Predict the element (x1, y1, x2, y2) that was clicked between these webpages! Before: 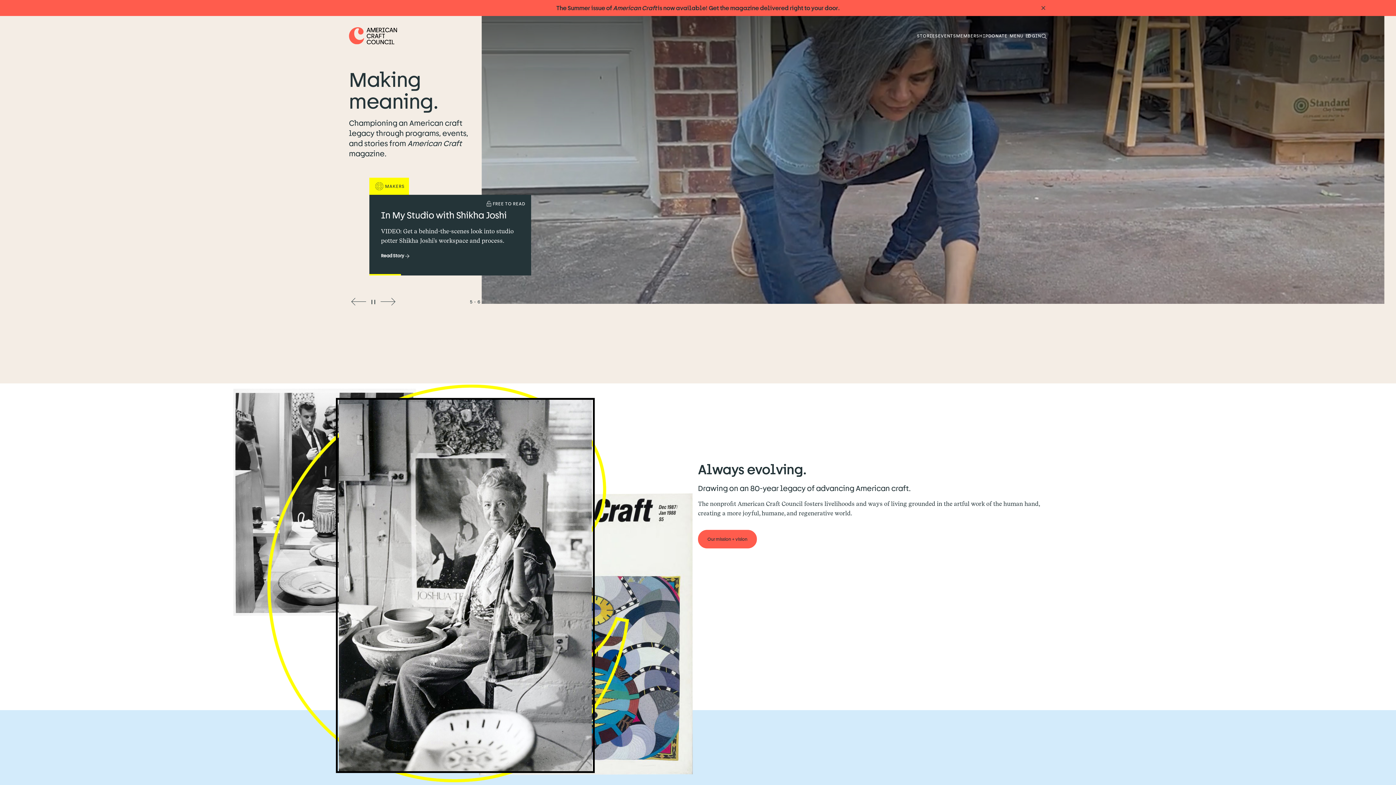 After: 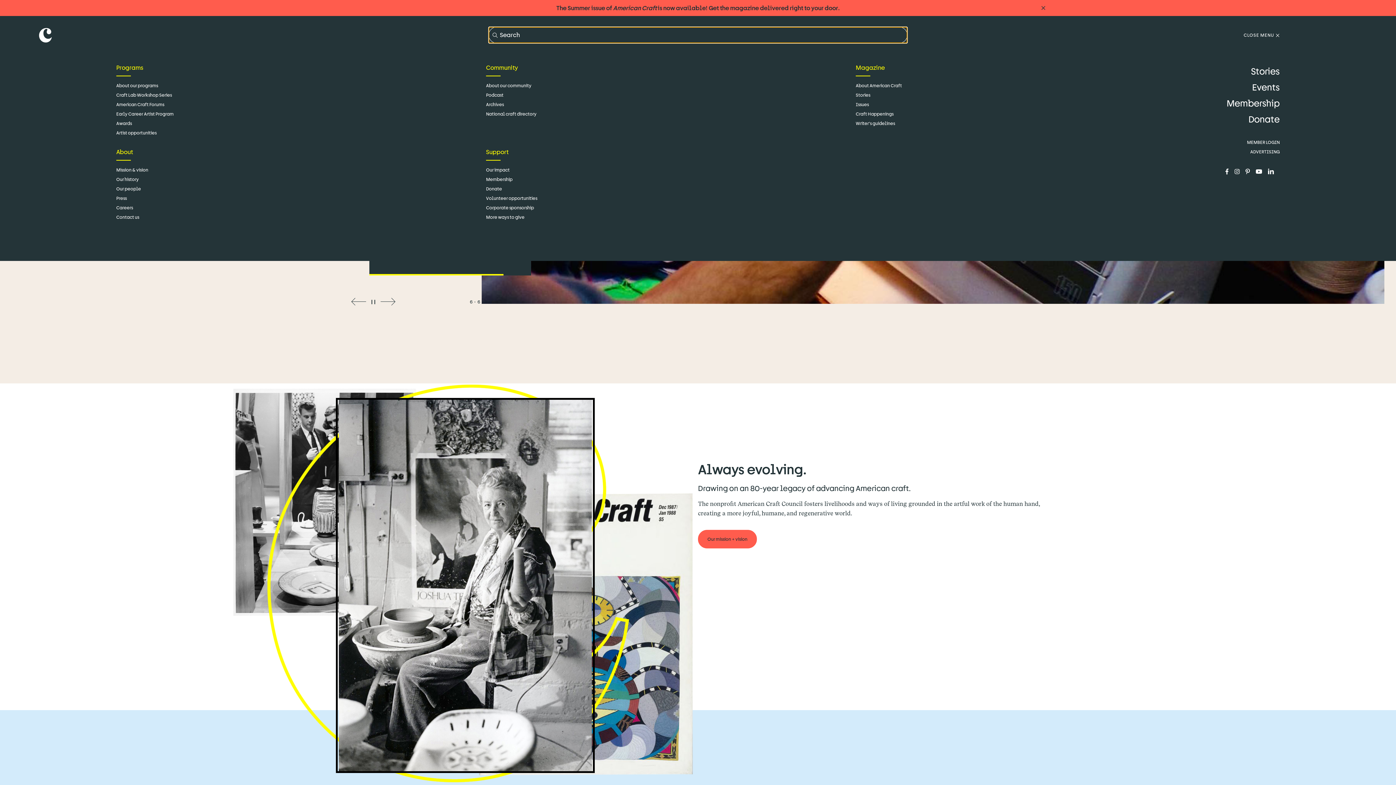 Action: bbox: (1041, 26, 1047, 44) label: CLICK THE ICON TO OPEN SEARCH